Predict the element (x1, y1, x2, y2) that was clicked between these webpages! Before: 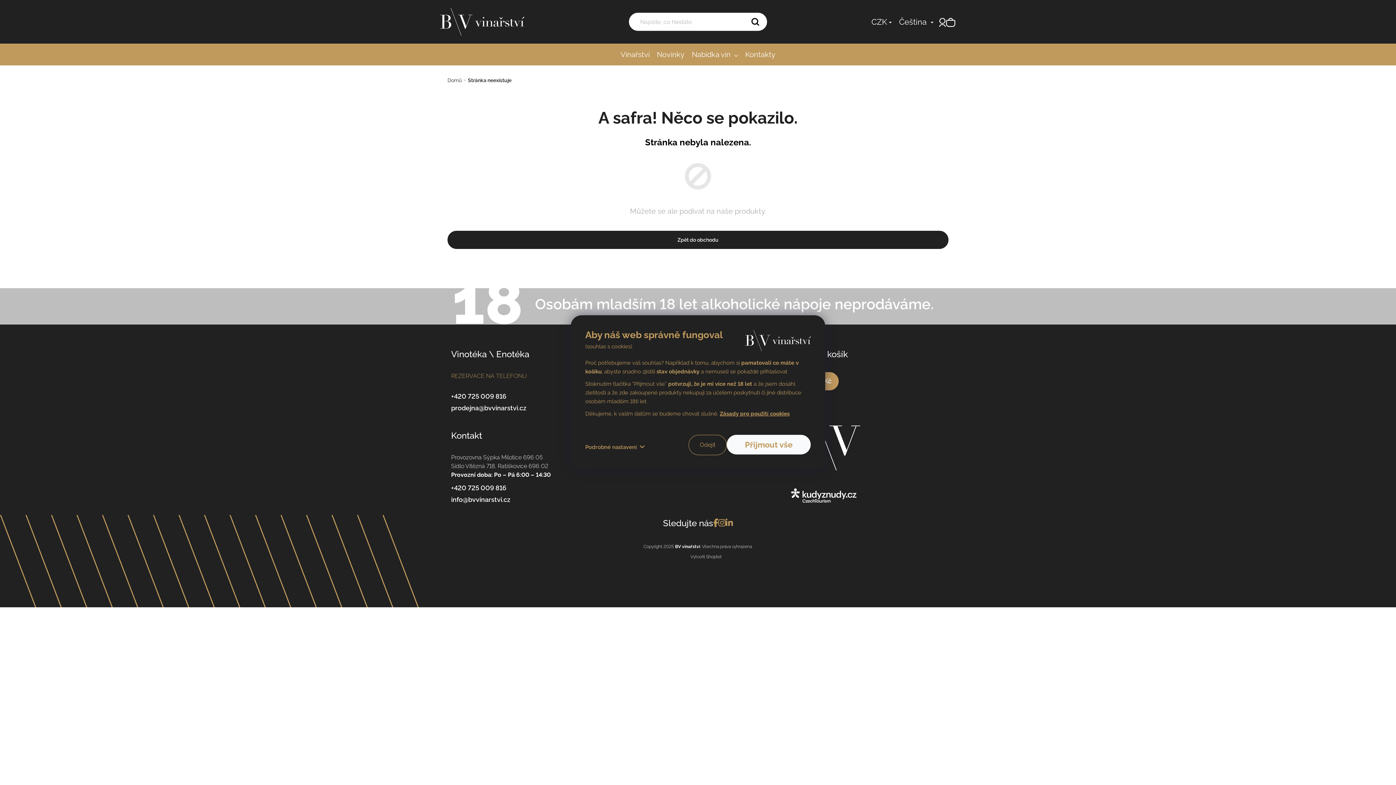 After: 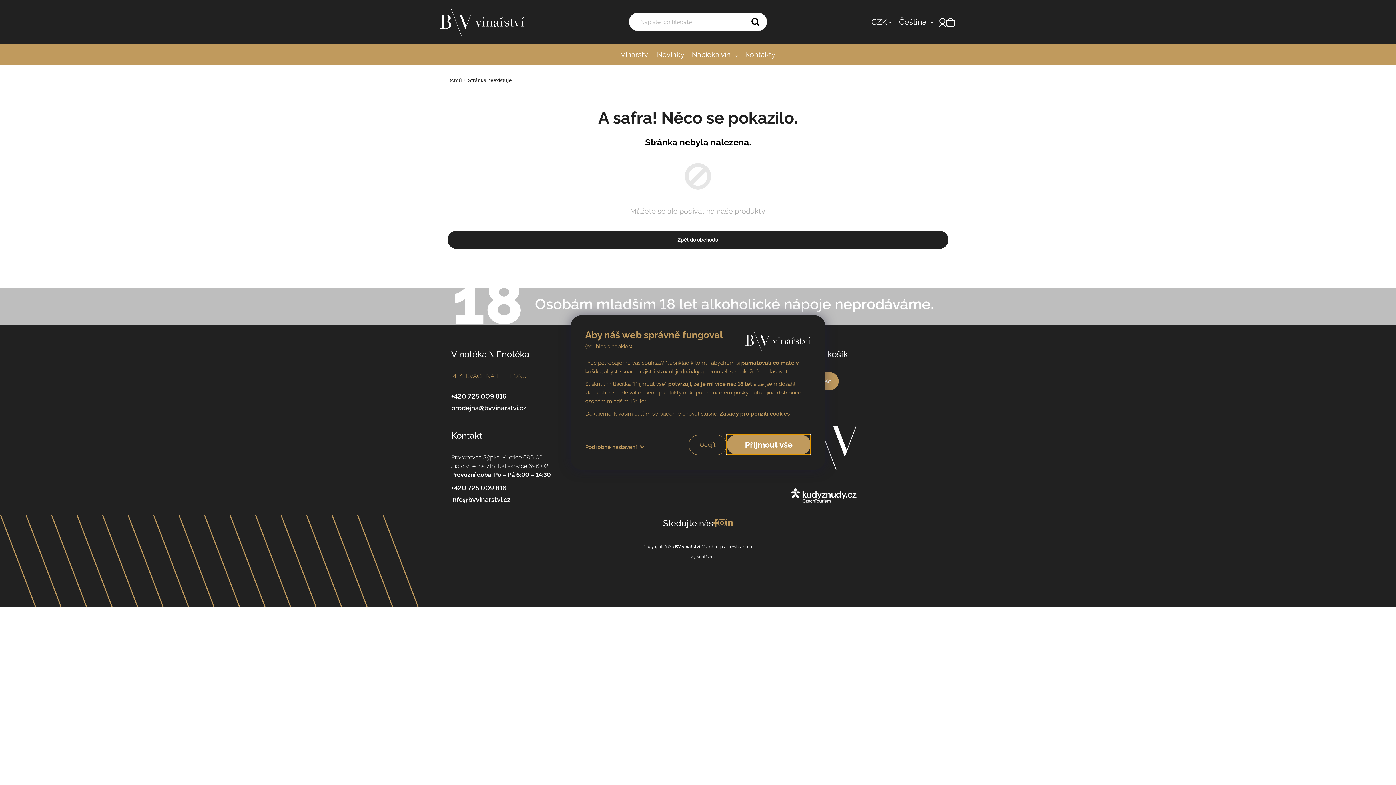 Action: bbox: (726, 435, 810, 454) label: Přijmout vše